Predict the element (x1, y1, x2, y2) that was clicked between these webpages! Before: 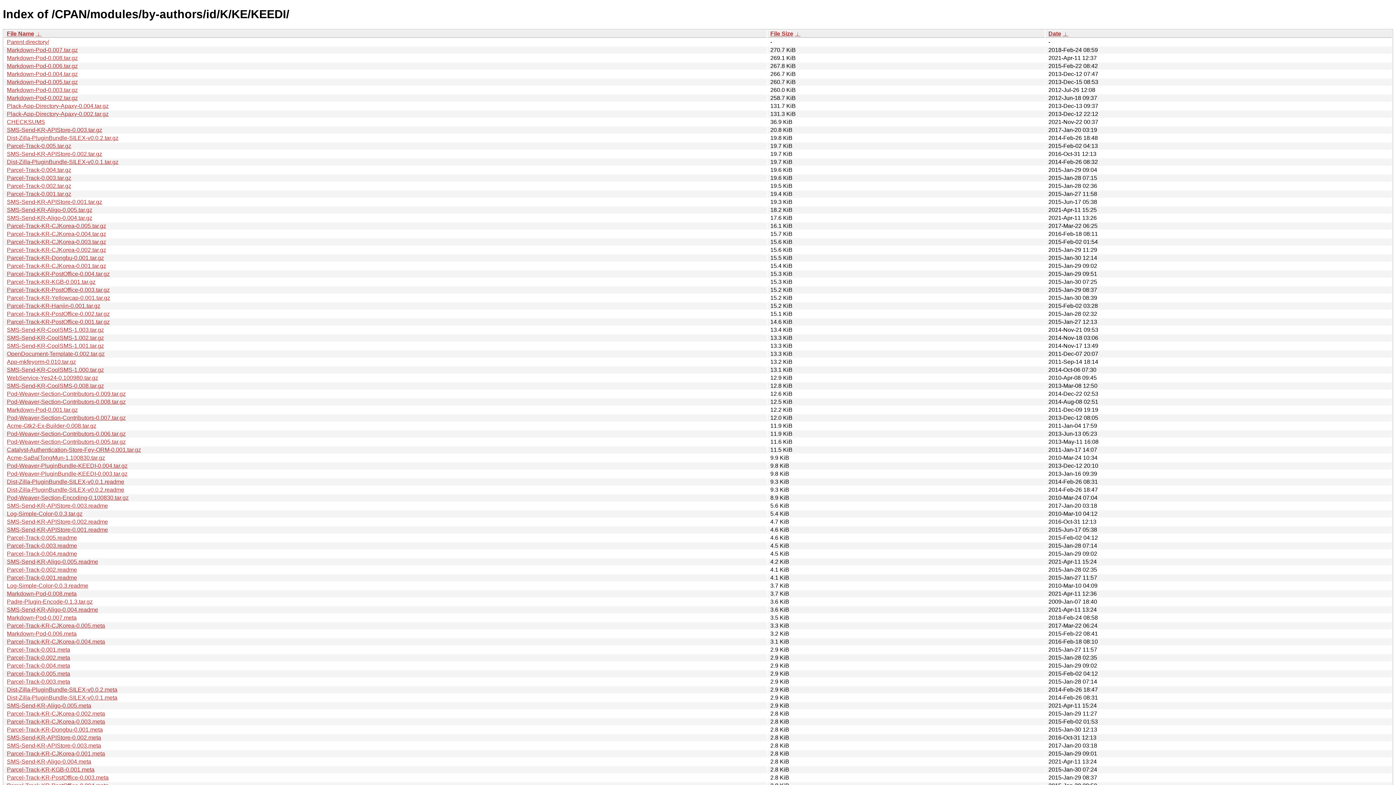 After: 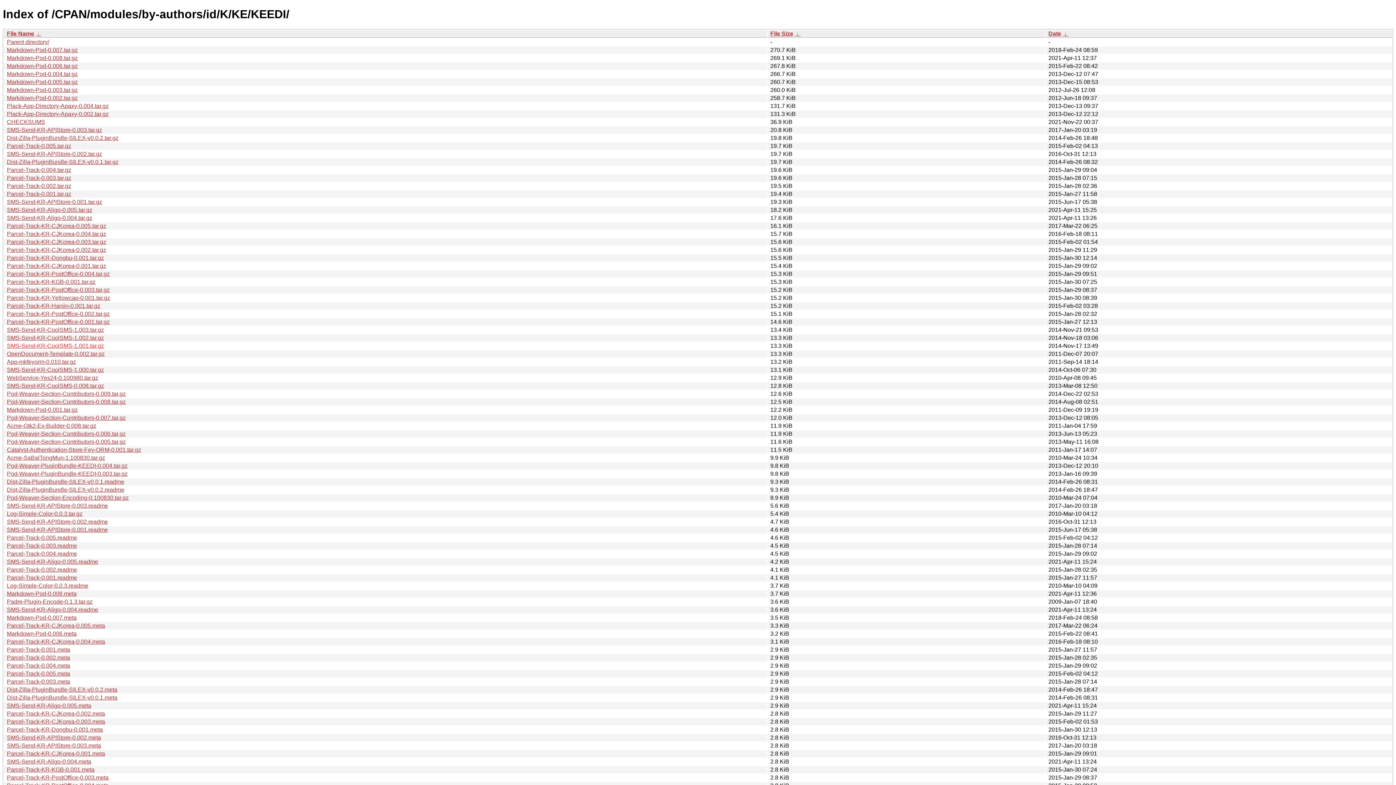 Action: bbox: (6, 342, 104, 349) label: SMS-Send-KR-CoolSMS-1.001.tar.gz